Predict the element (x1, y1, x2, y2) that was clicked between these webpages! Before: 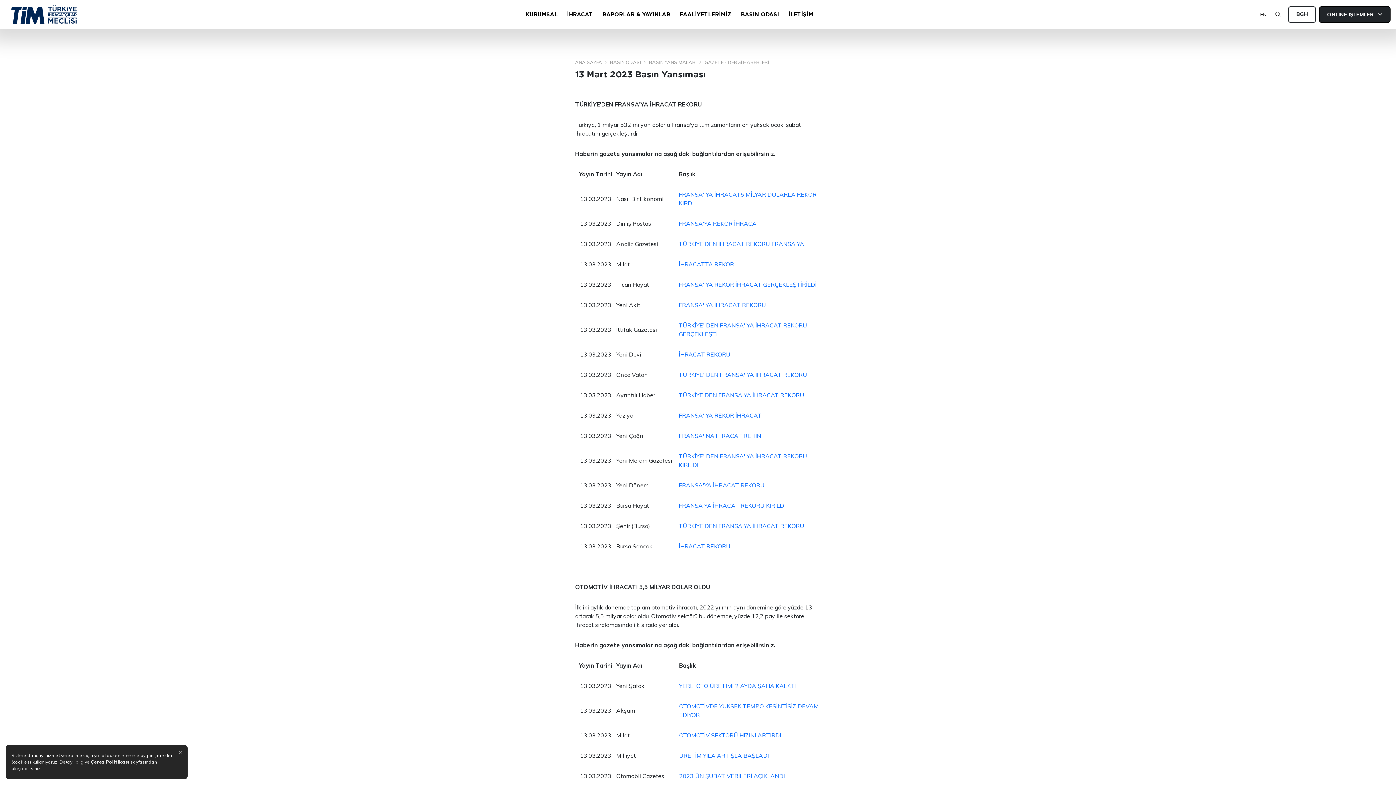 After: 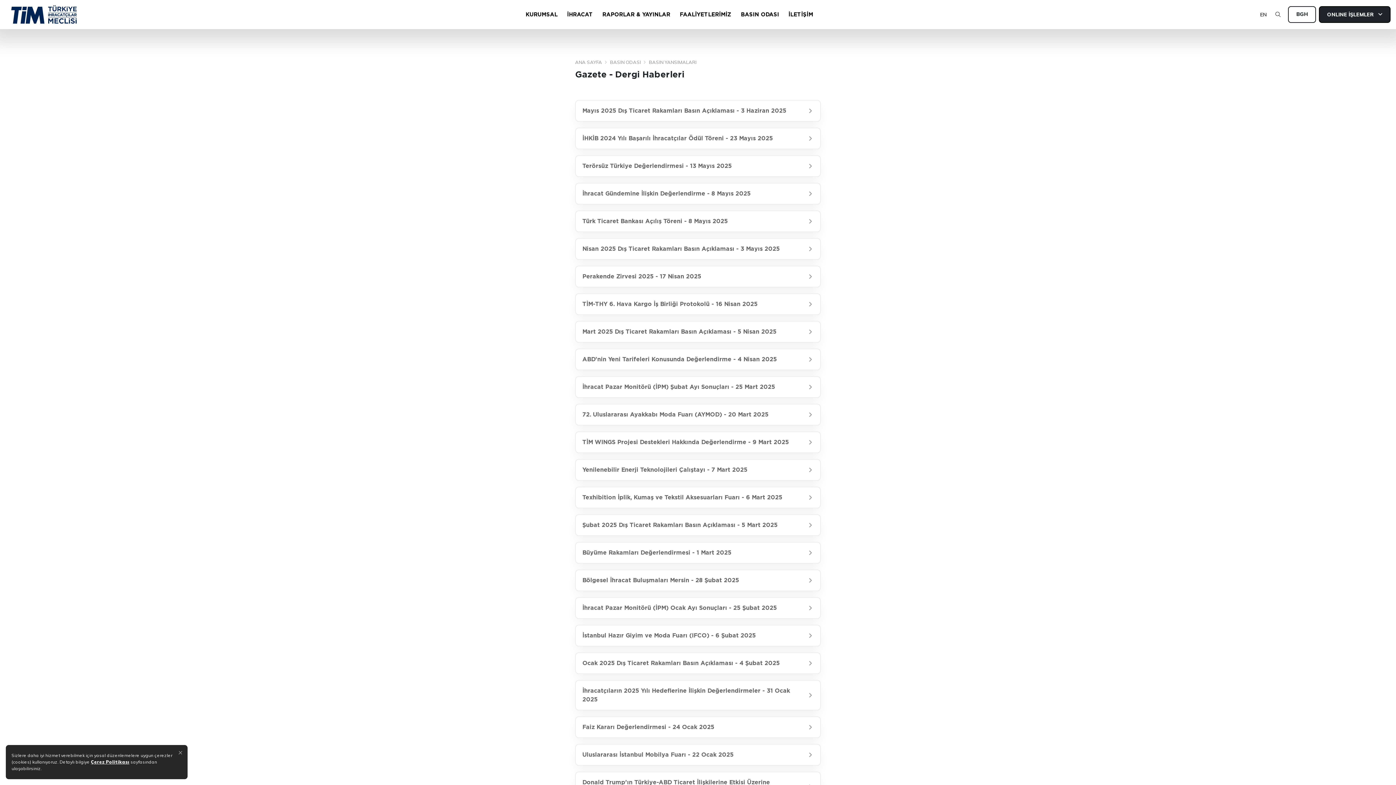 Action: bbox: (704, 58, 769, 66) label: GAZETE - DERGİ HABERLERİ